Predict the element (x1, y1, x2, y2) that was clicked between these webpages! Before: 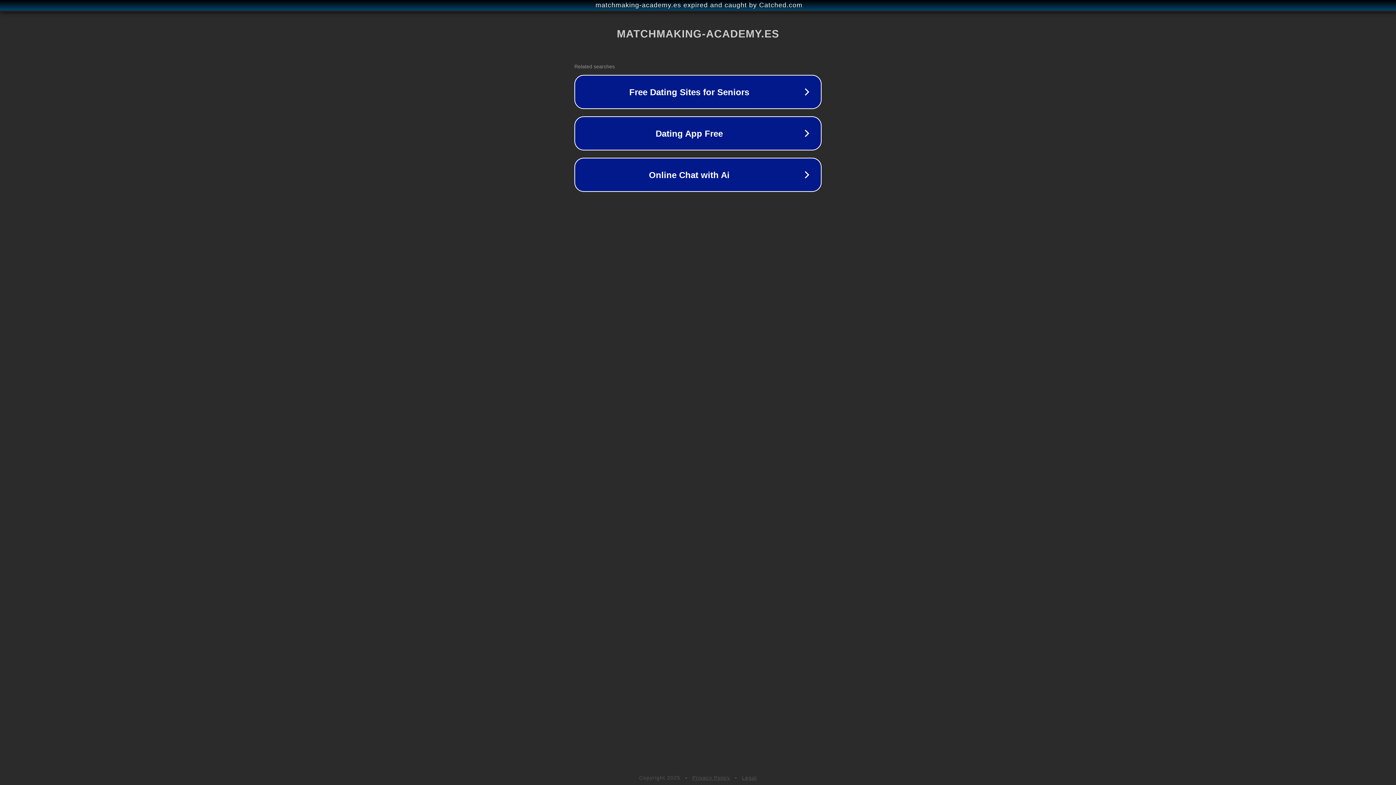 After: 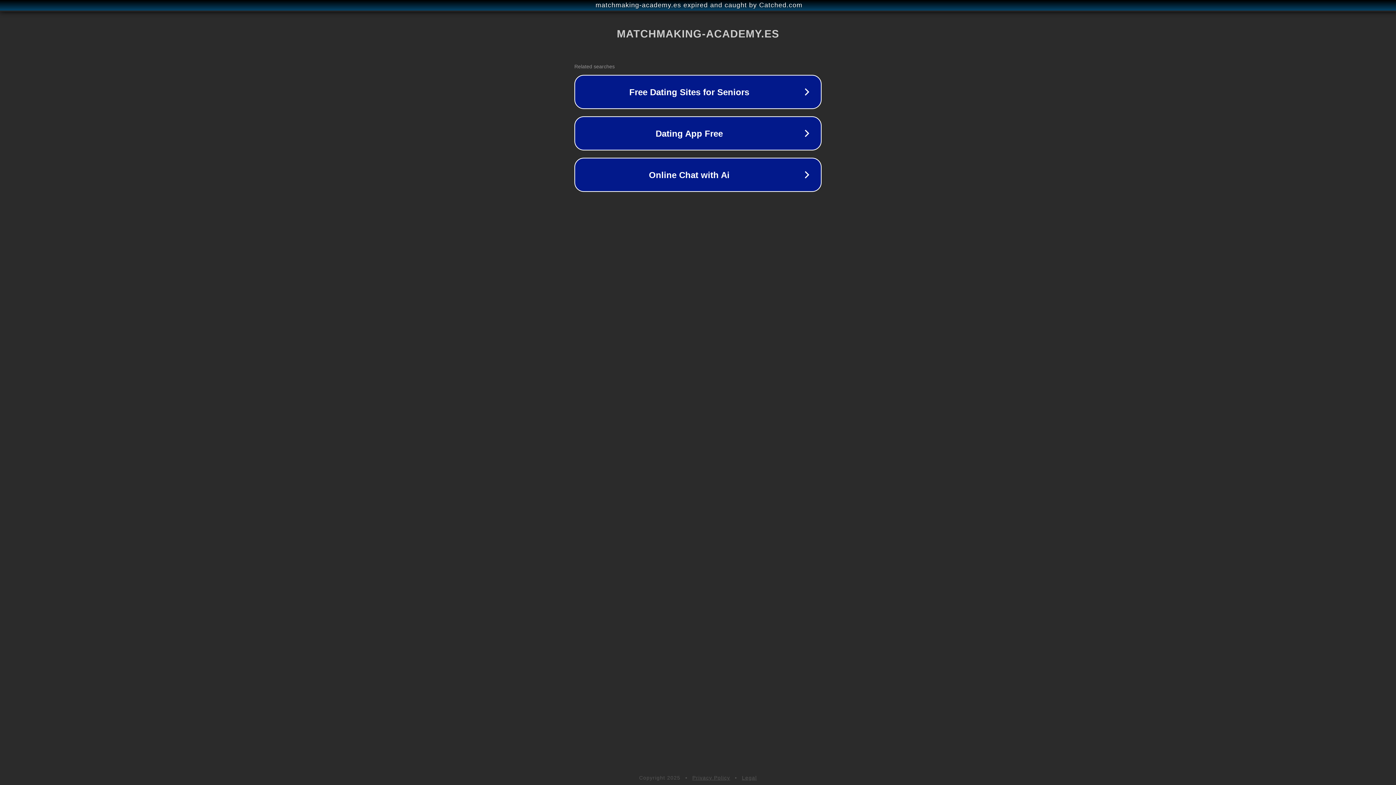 Action: bbox: (692, 775, 730, 781) label: Privacy Policy